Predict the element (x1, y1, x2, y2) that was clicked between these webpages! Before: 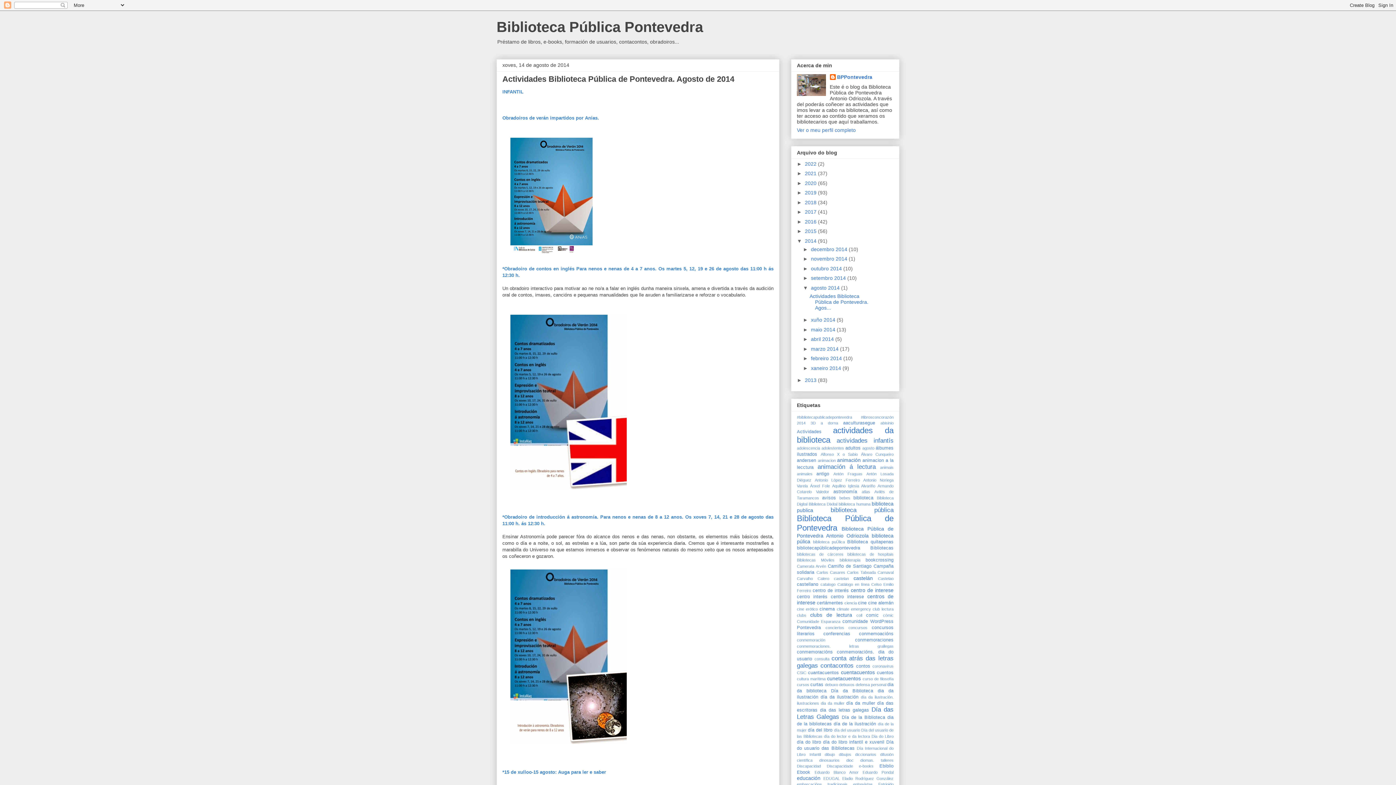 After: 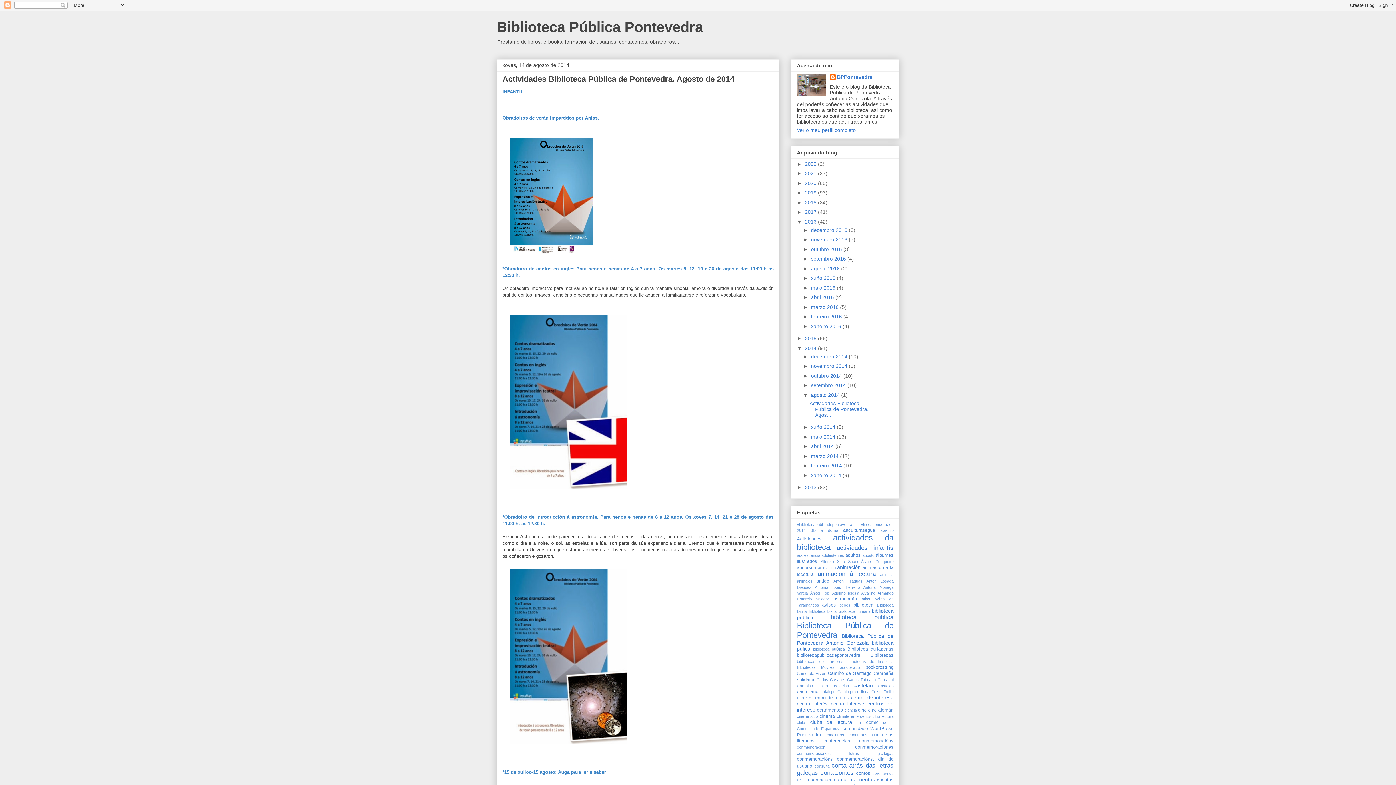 Action: label: ►   bbox: (797, 218, 805, 224)